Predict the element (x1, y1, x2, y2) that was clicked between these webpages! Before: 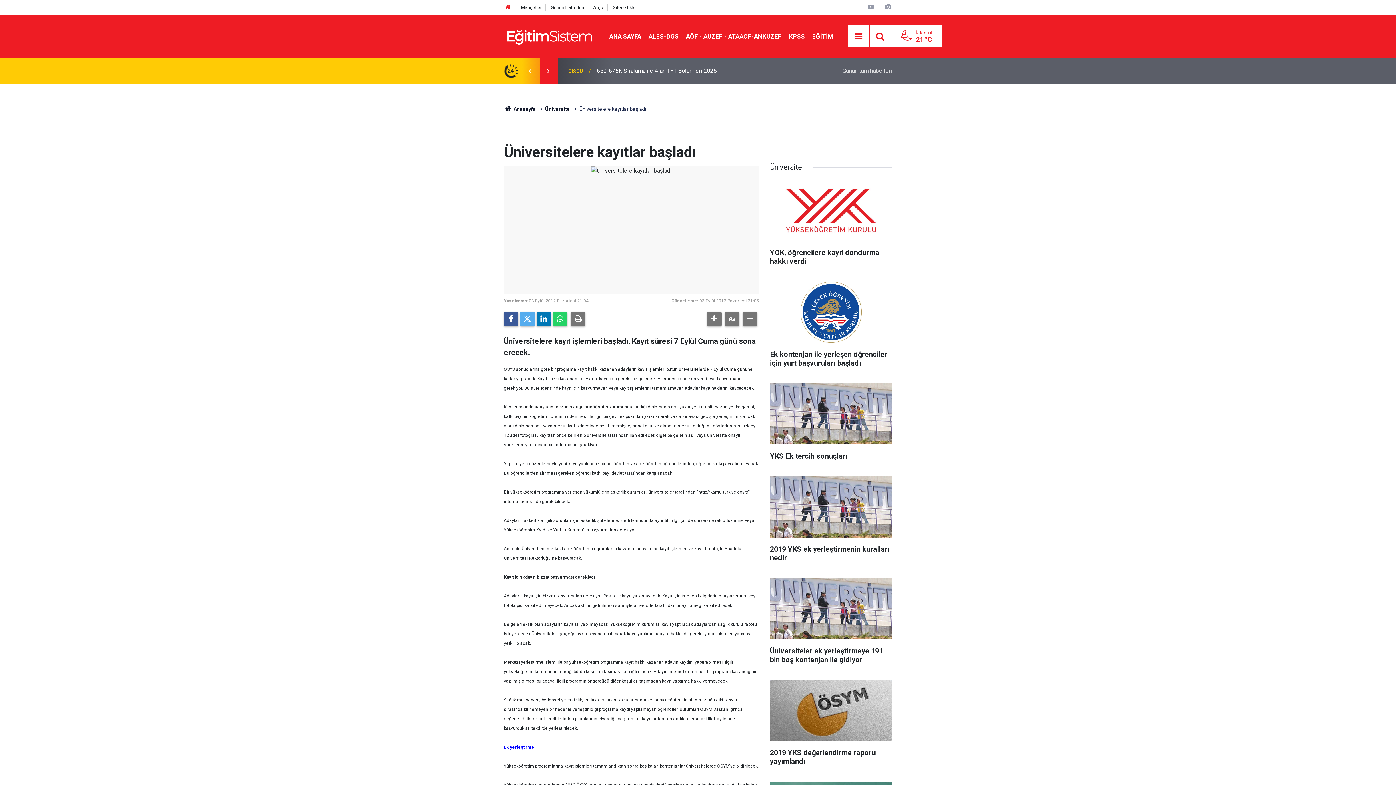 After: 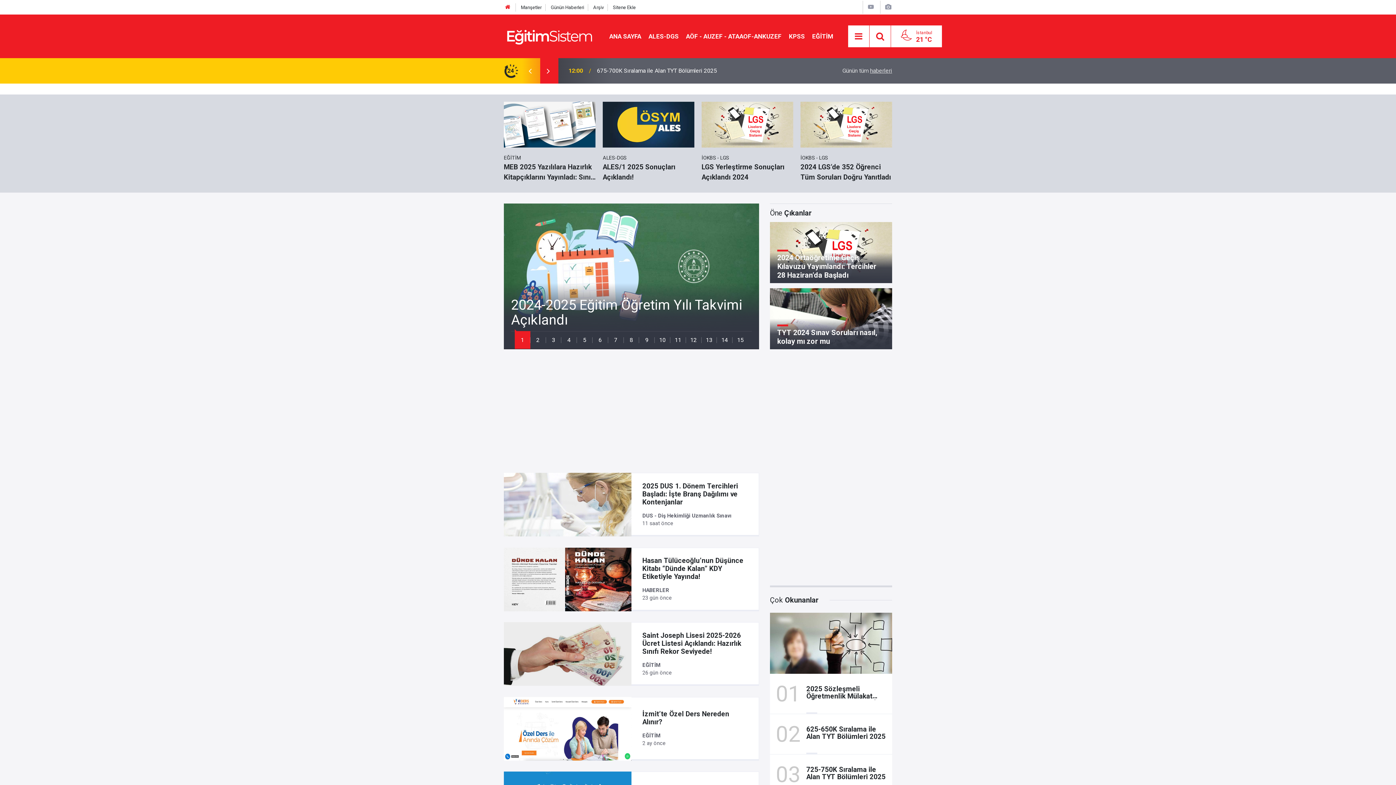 Action: bbox: (504, 32, 594, 39)